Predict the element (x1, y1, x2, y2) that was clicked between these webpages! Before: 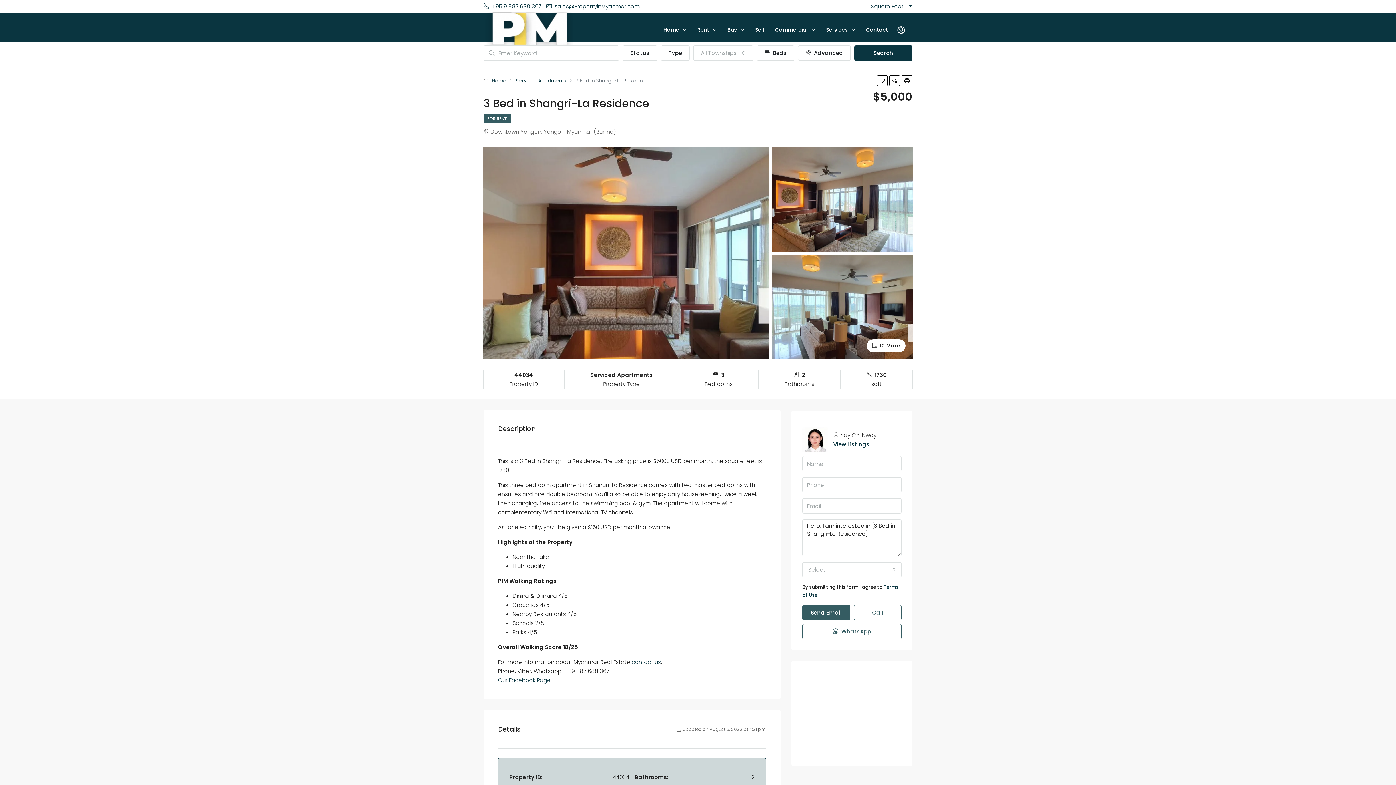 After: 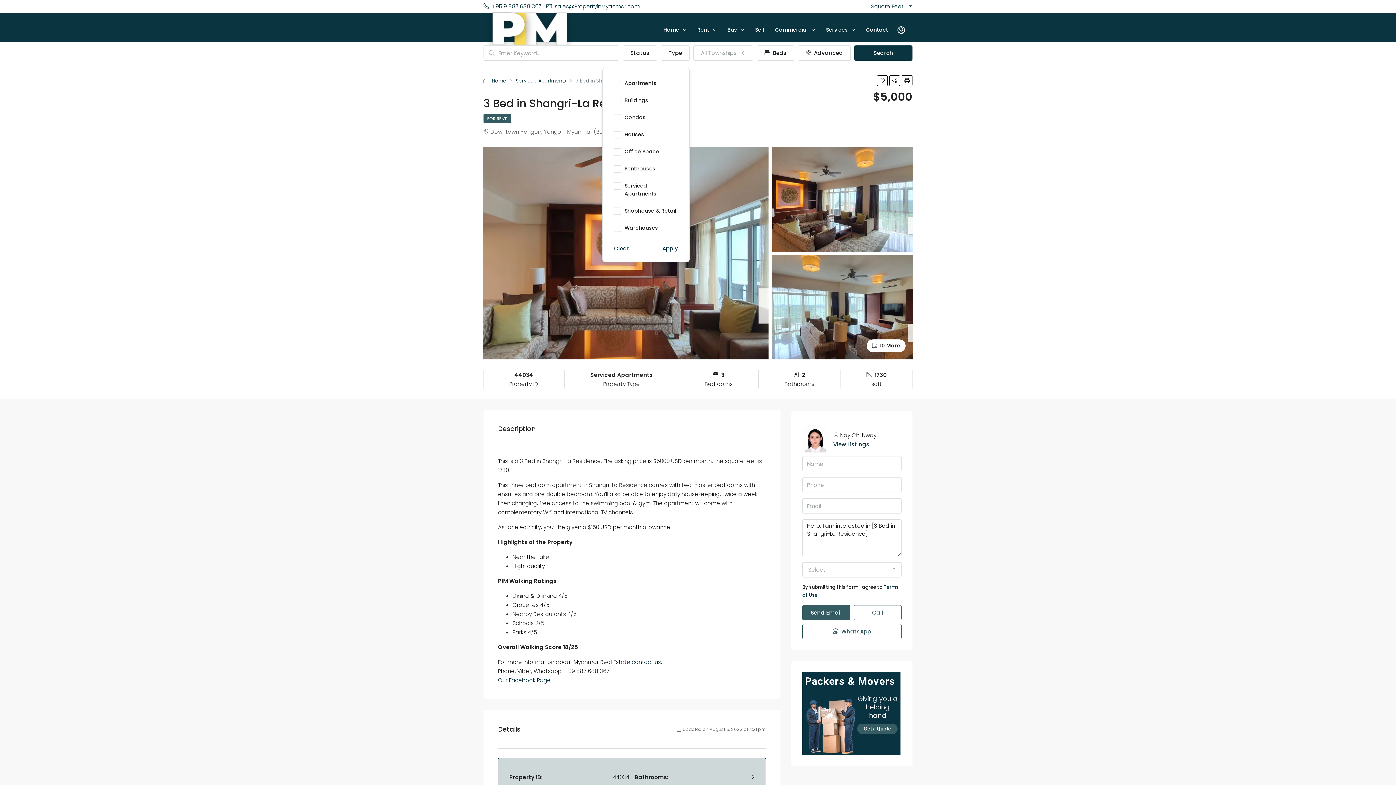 Action: label: Type bbox: (721, 45, 749, 60)